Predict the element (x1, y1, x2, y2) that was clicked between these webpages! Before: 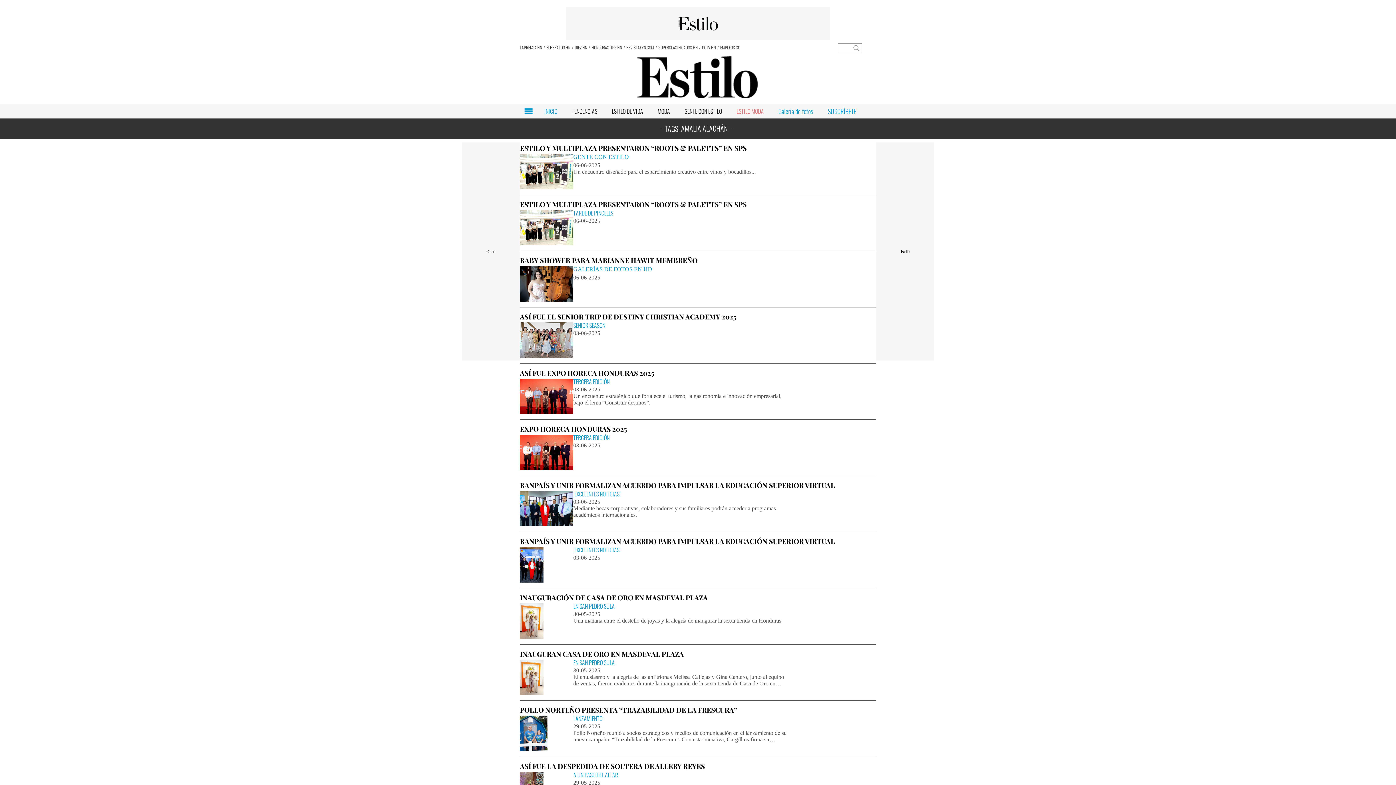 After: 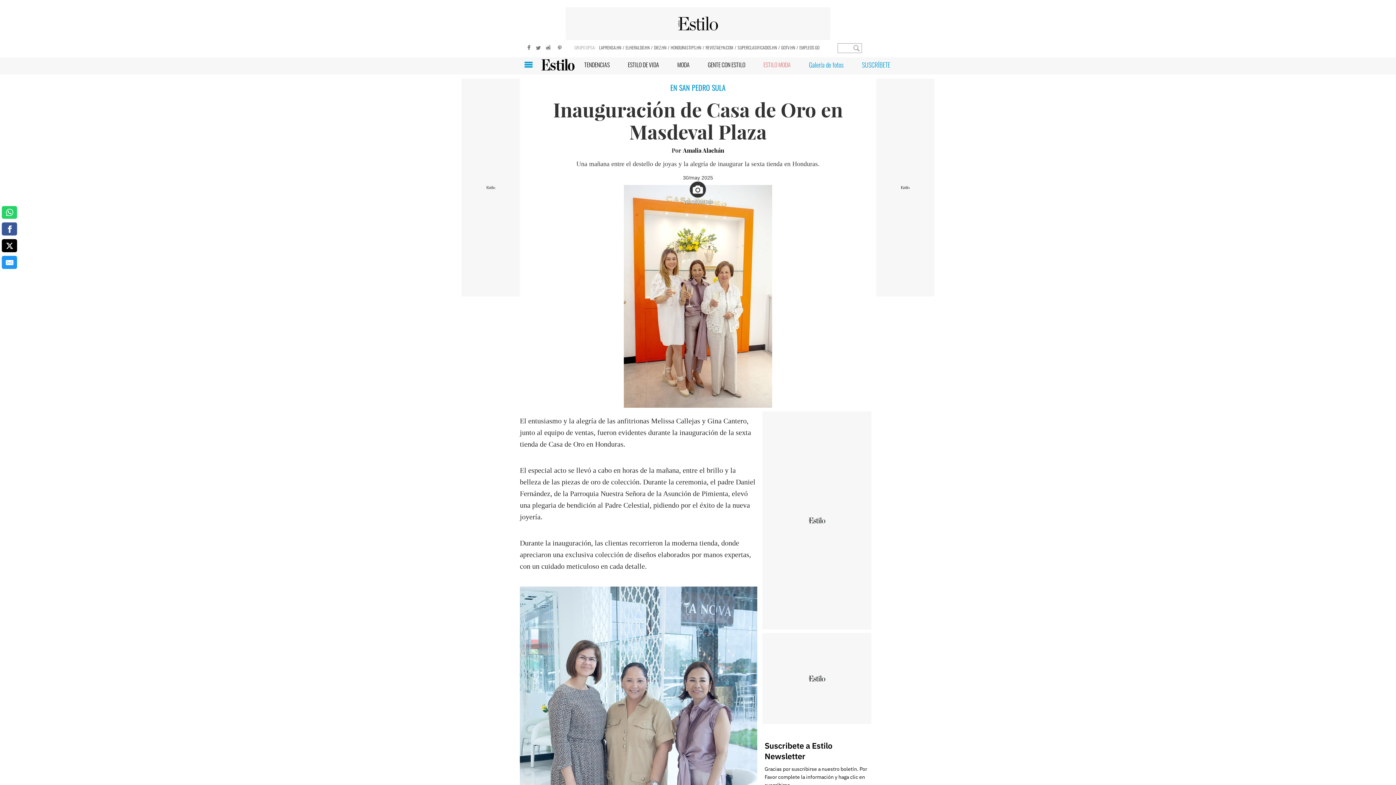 Action: bbox: (520, 603, 573, 639)